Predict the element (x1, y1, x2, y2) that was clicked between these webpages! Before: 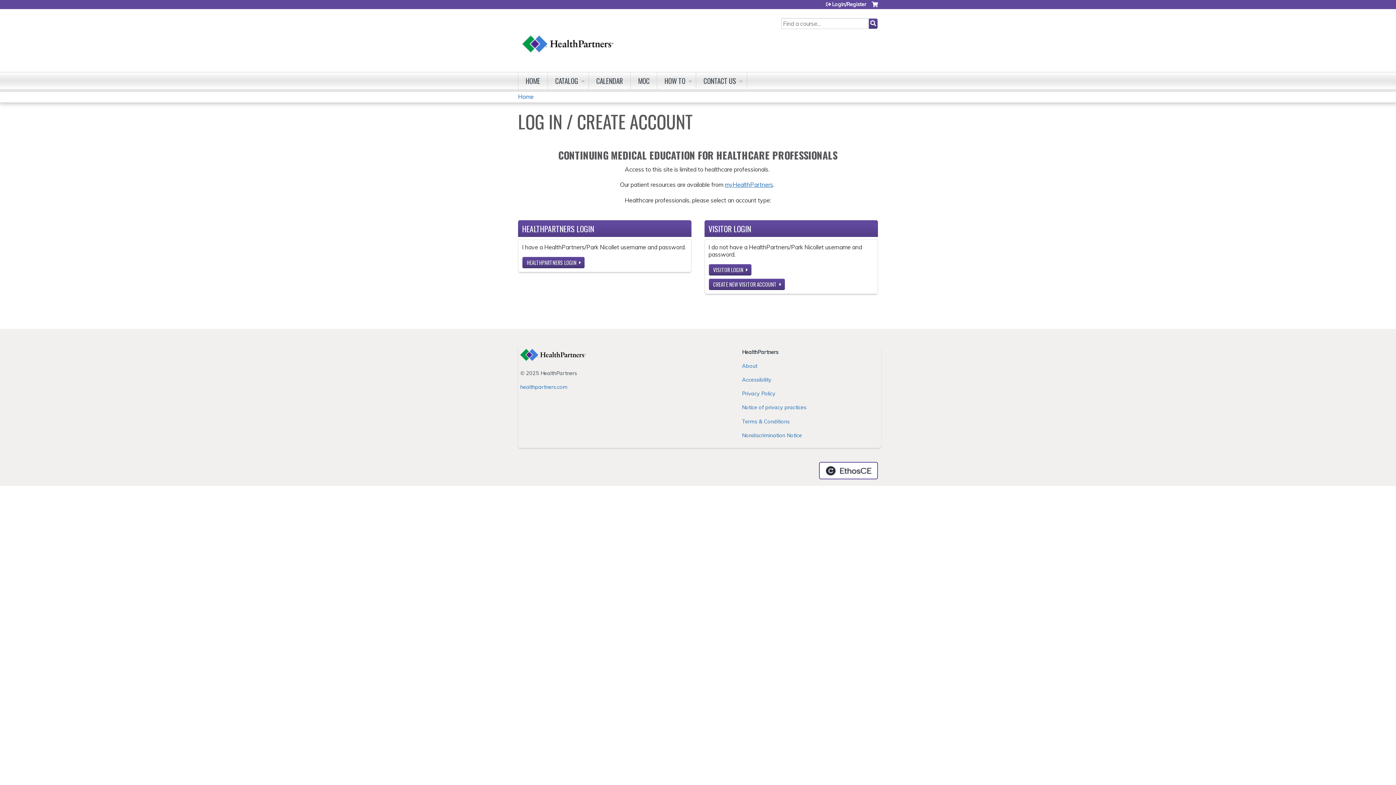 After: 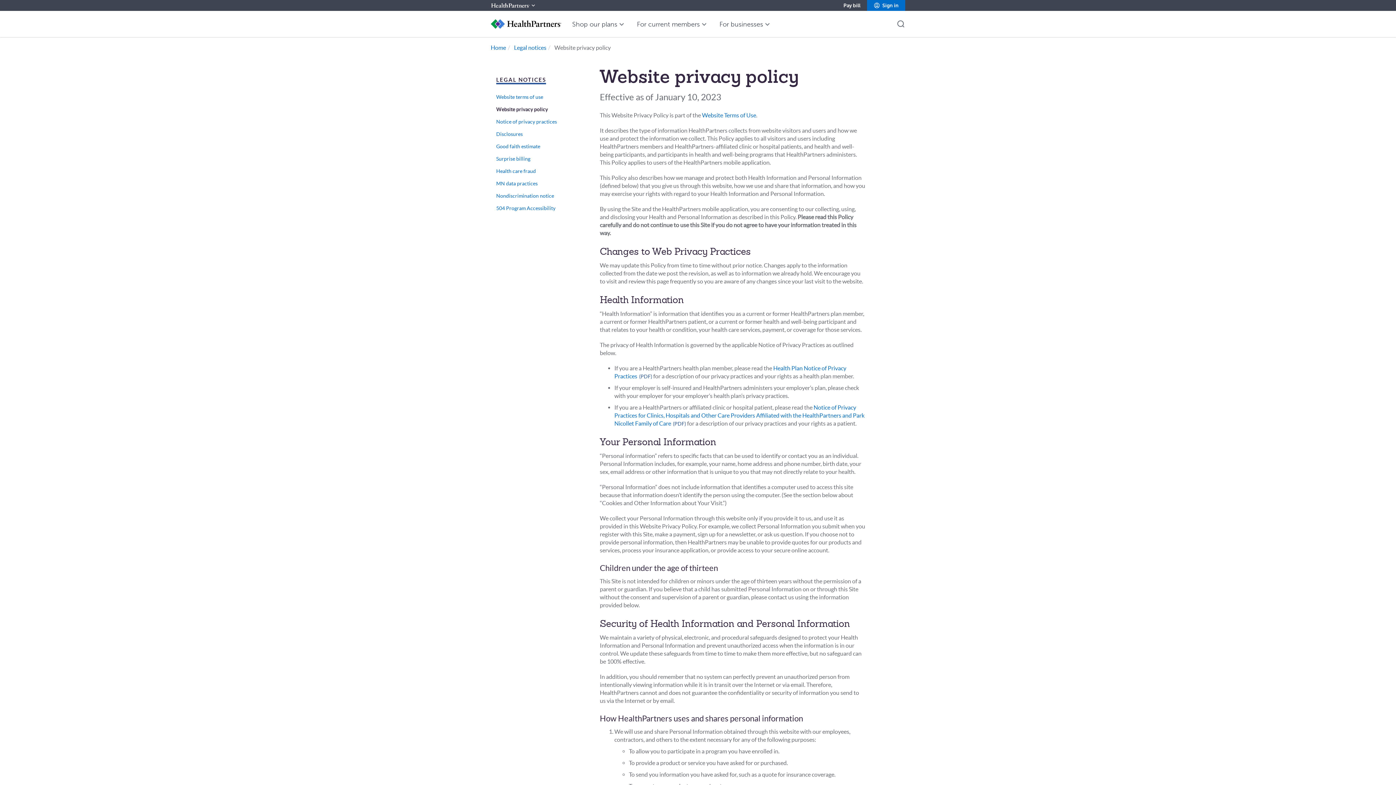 Action: label: Privacy Policy bbox: (742, 390, 775, 397)